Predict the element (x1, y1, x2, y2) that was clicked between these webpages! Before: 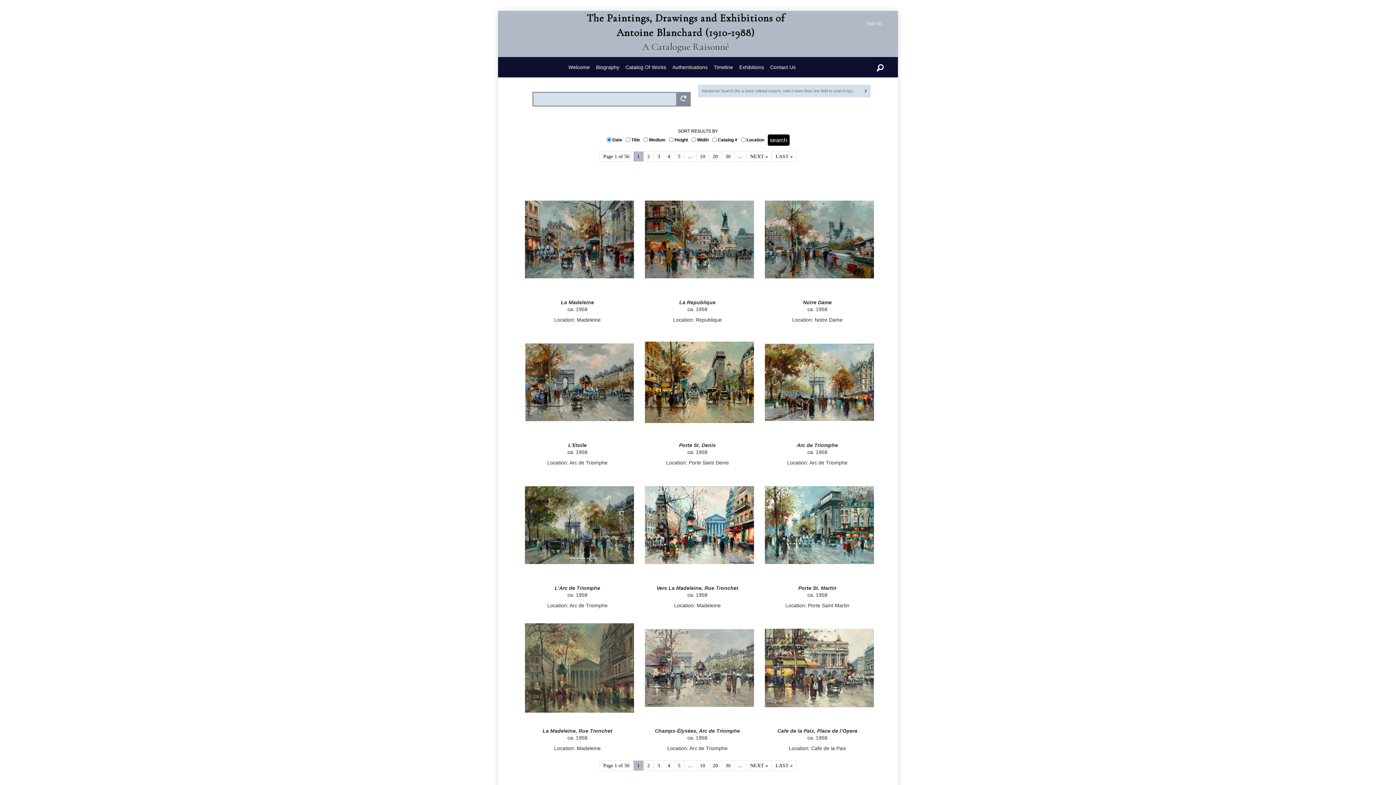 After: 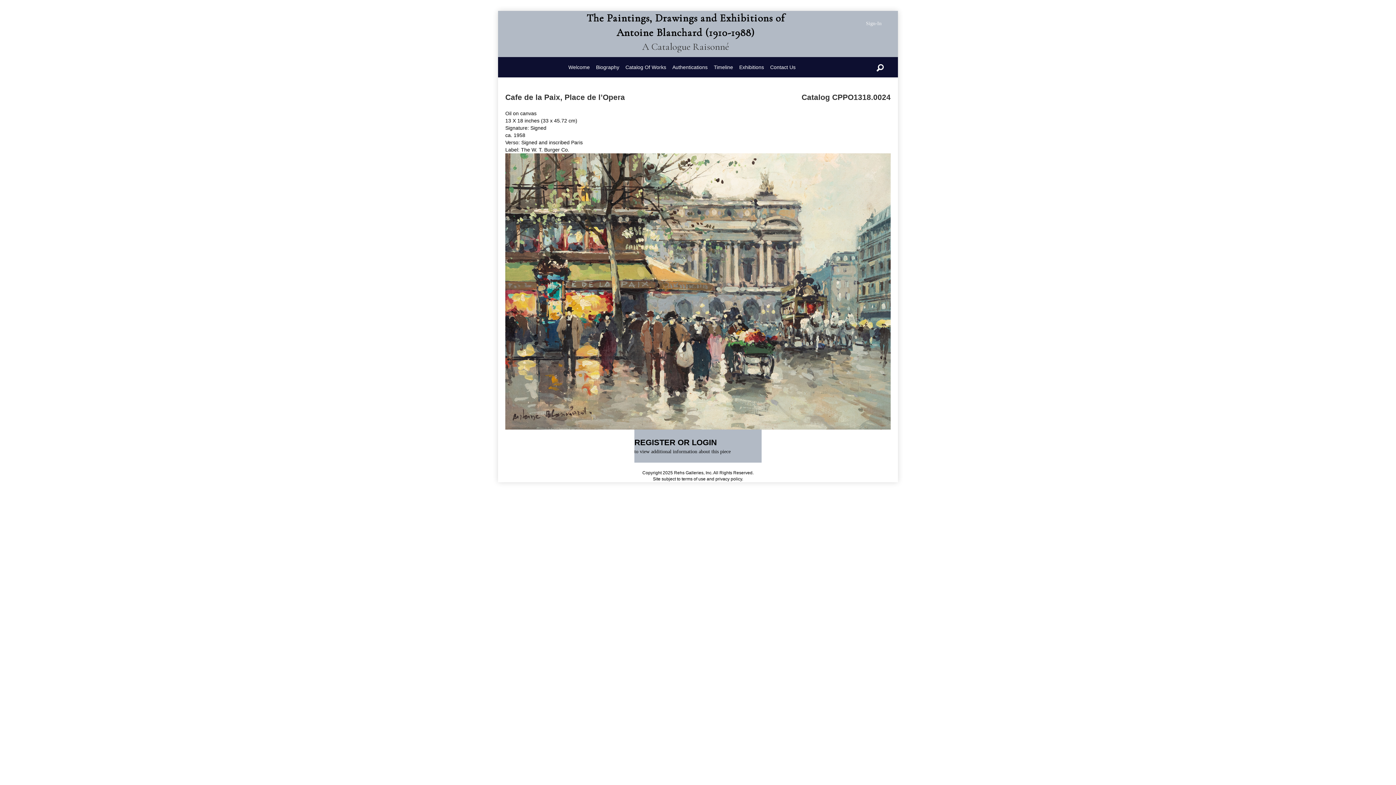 Action: bbox: (765, 665, 874, 670)